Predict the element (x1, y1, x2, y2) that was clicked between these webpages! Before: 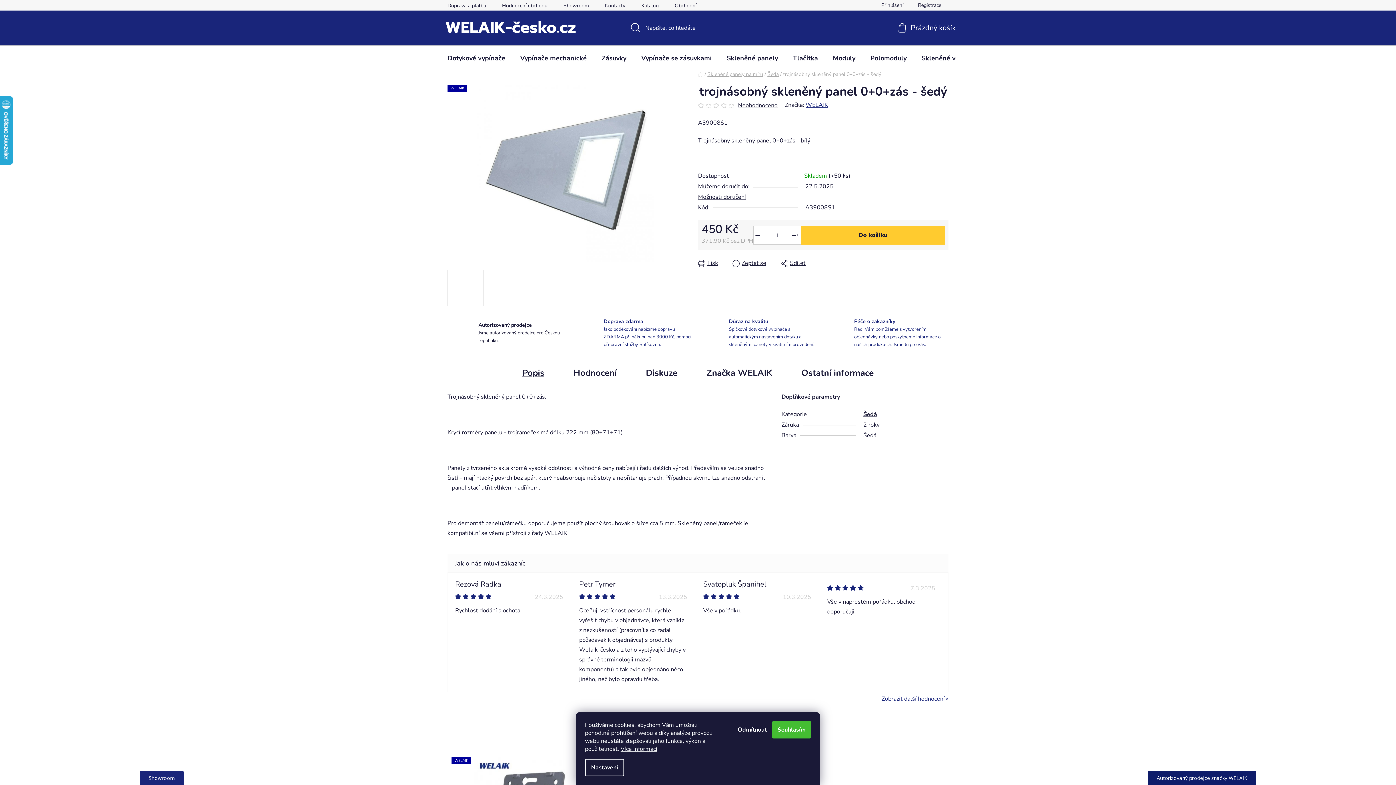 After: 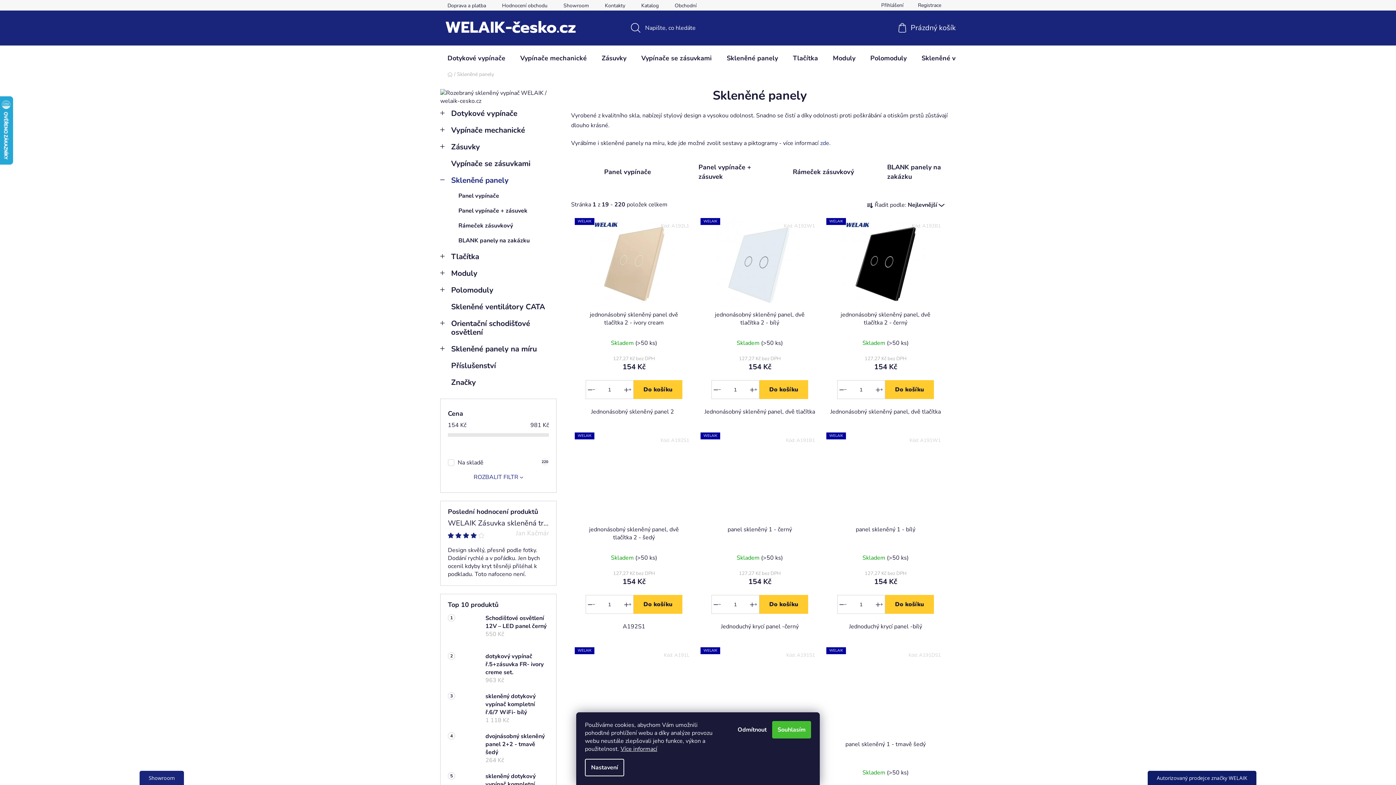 Action: bbox: (719, 45, 785, 70) label: Skleněné panely